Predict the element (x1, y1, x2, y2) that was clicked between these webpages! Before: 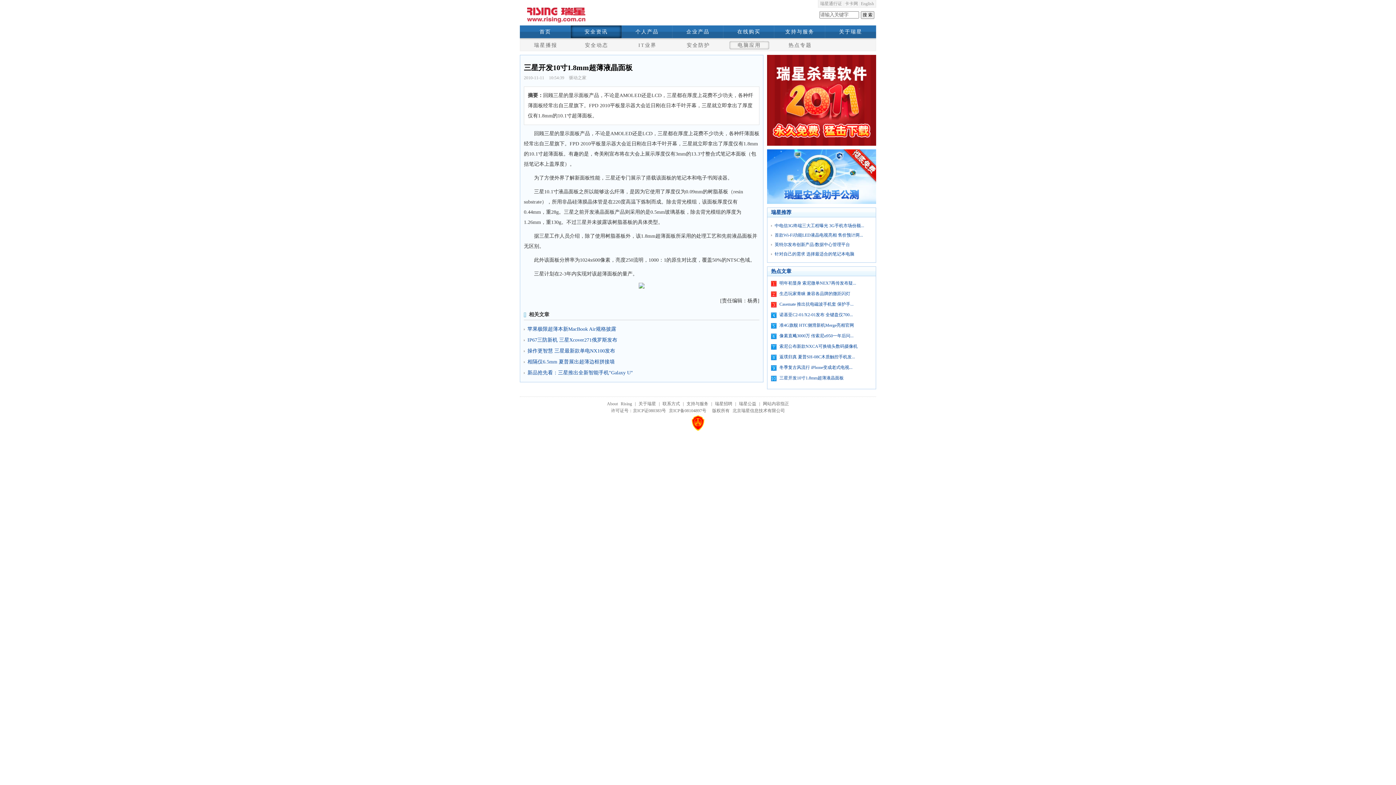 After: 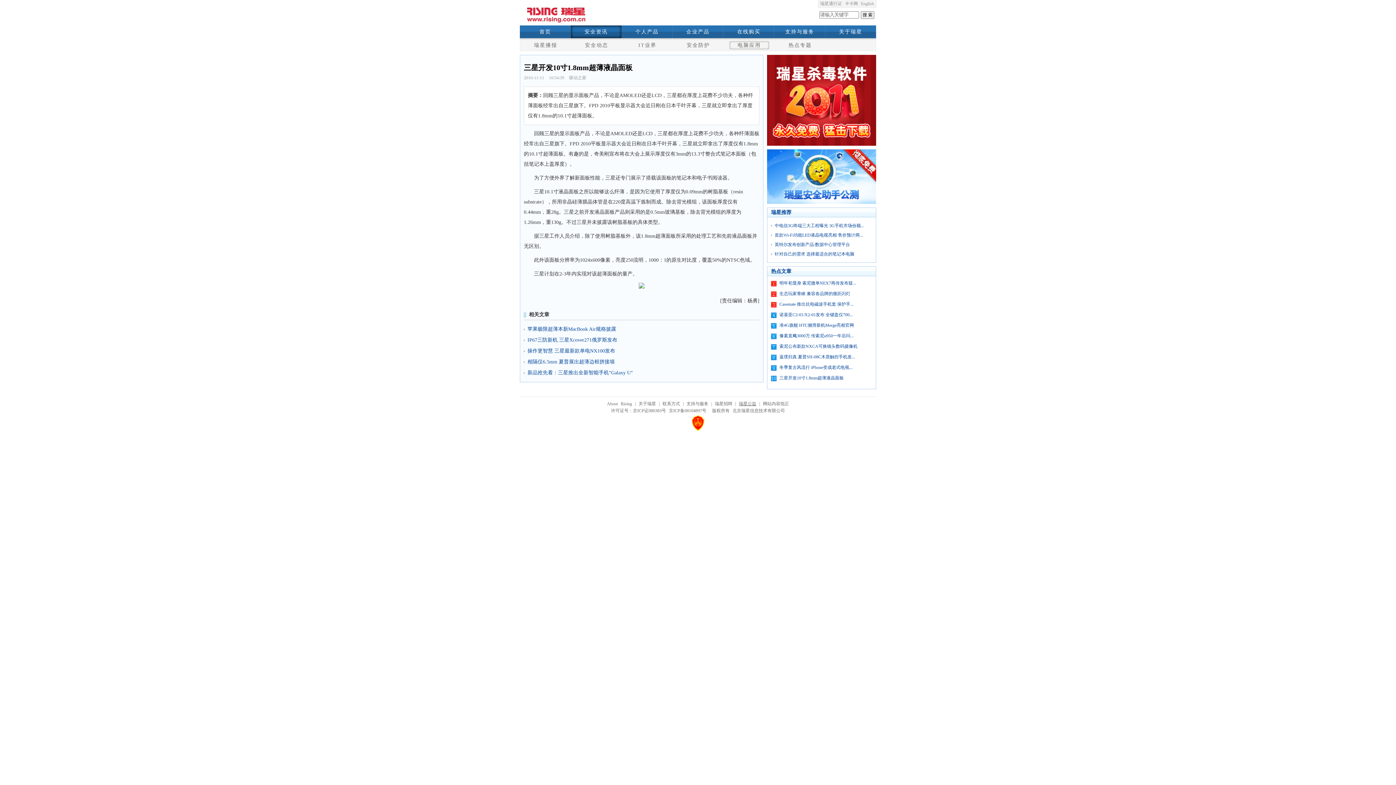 Action: label: 瑞星公益 bbox: (739, 401, 756, 406)